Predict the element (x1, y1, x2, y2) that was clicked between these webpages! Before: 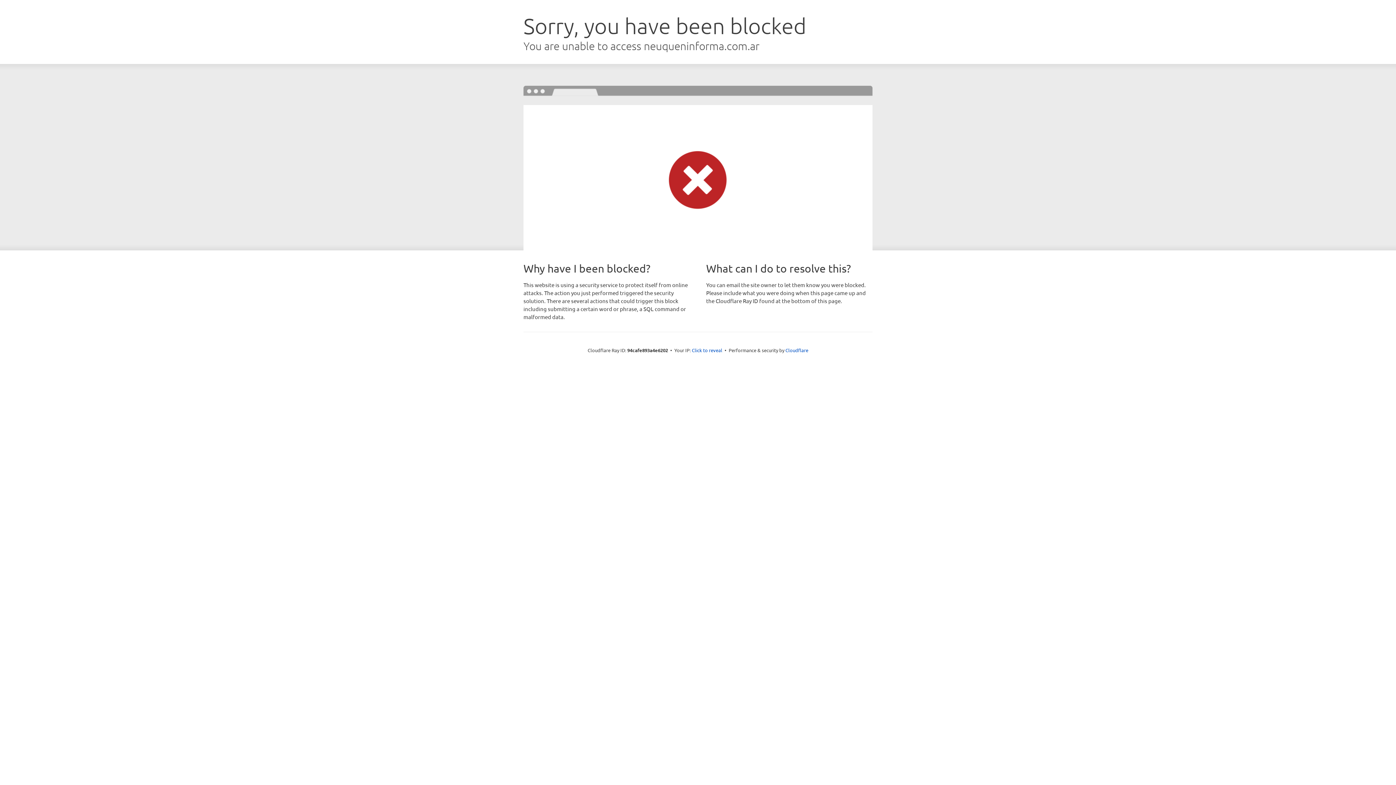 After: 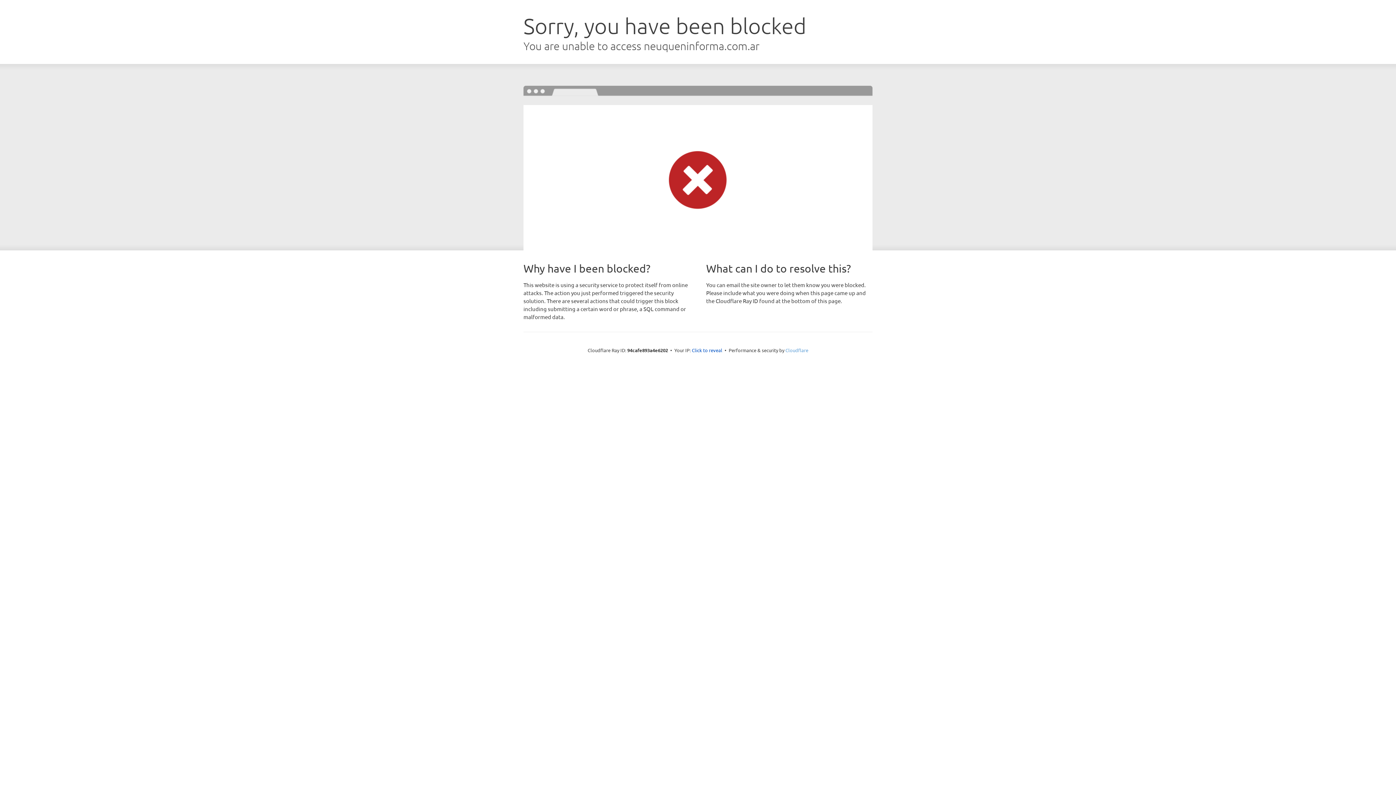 Action: label: Cloudflare bbox: (785, 347, 808, 353)